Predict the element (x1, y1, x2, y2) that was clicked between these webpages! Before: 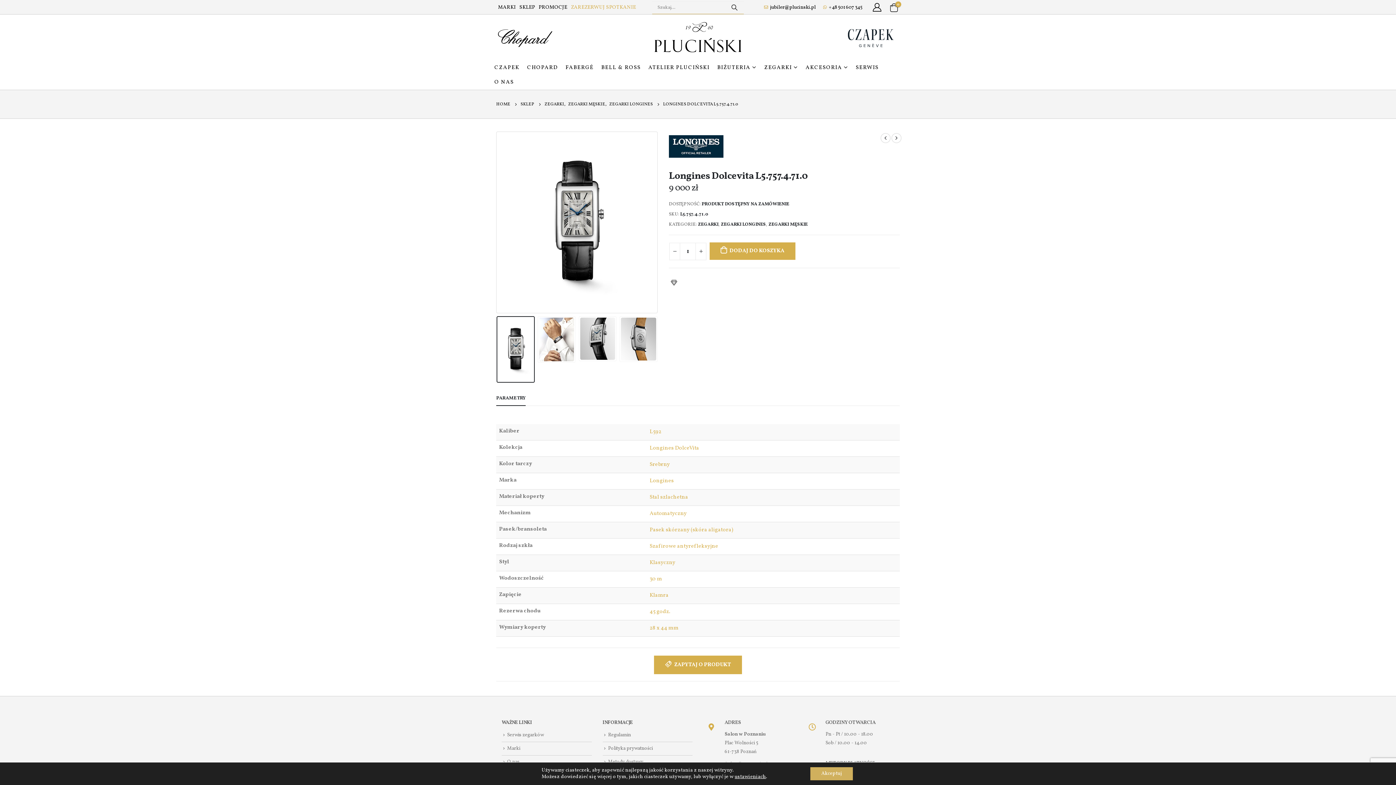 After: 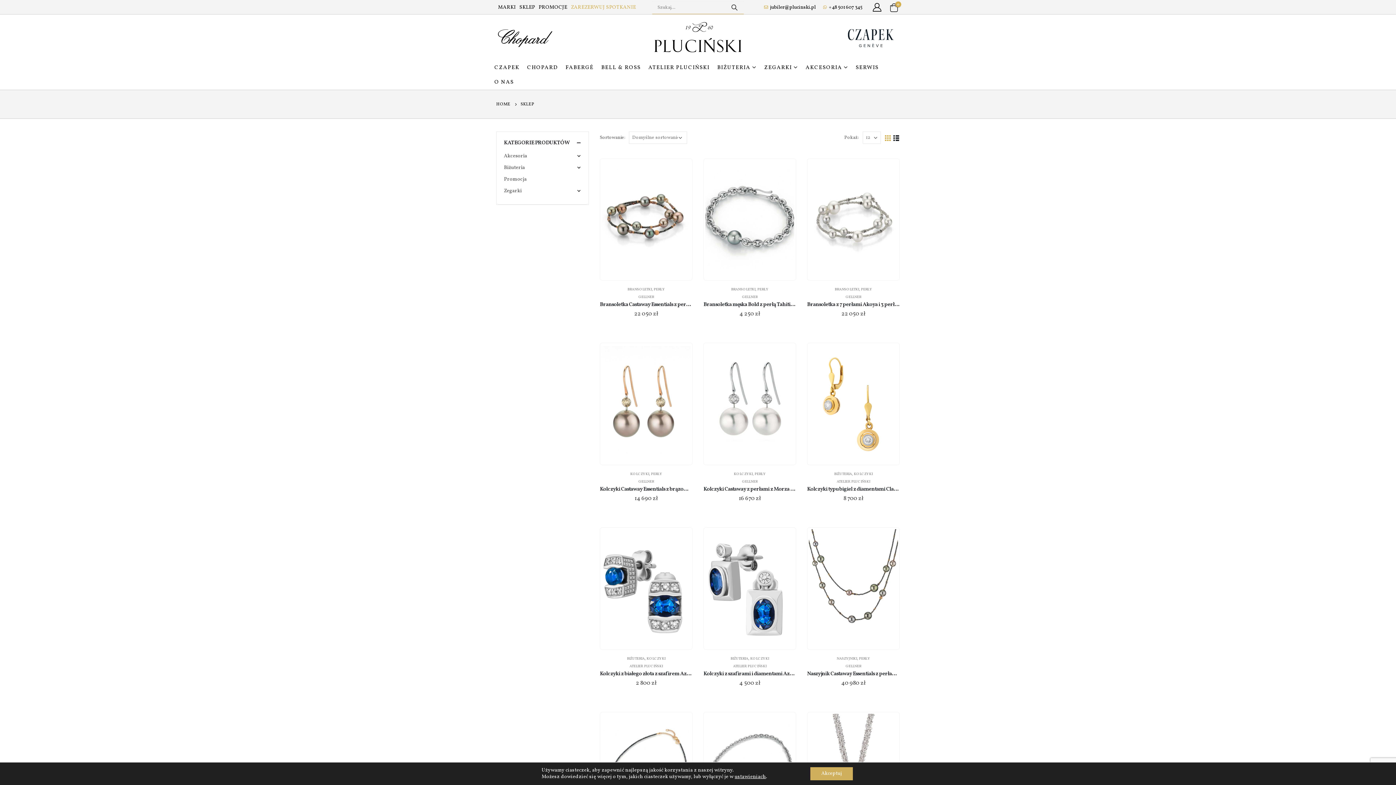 Action: label: SKLEP bbox: (517, 1, 536, 14)